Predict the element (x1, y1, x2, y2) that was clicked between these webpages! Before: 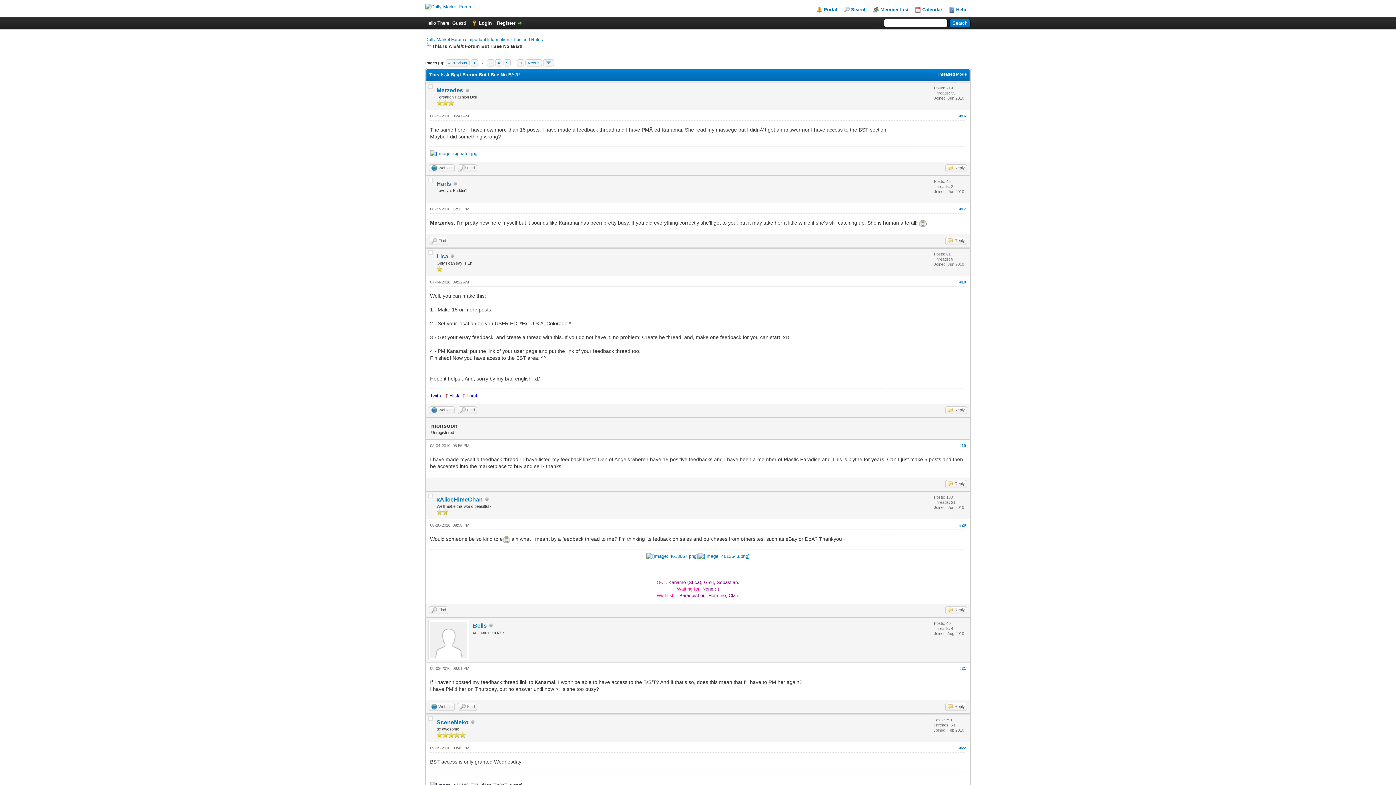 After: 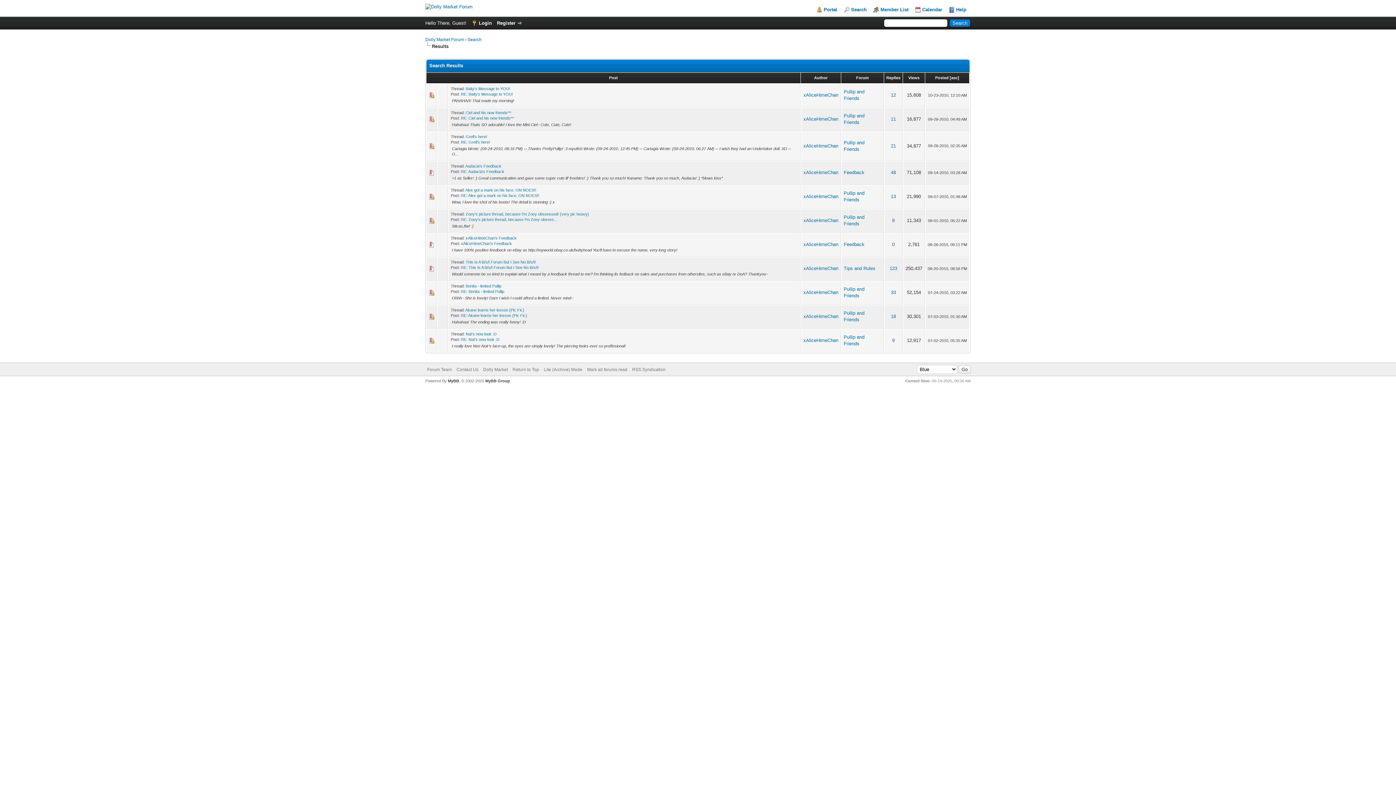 Action: label: Find bbox: (429, 606, 448, 614)